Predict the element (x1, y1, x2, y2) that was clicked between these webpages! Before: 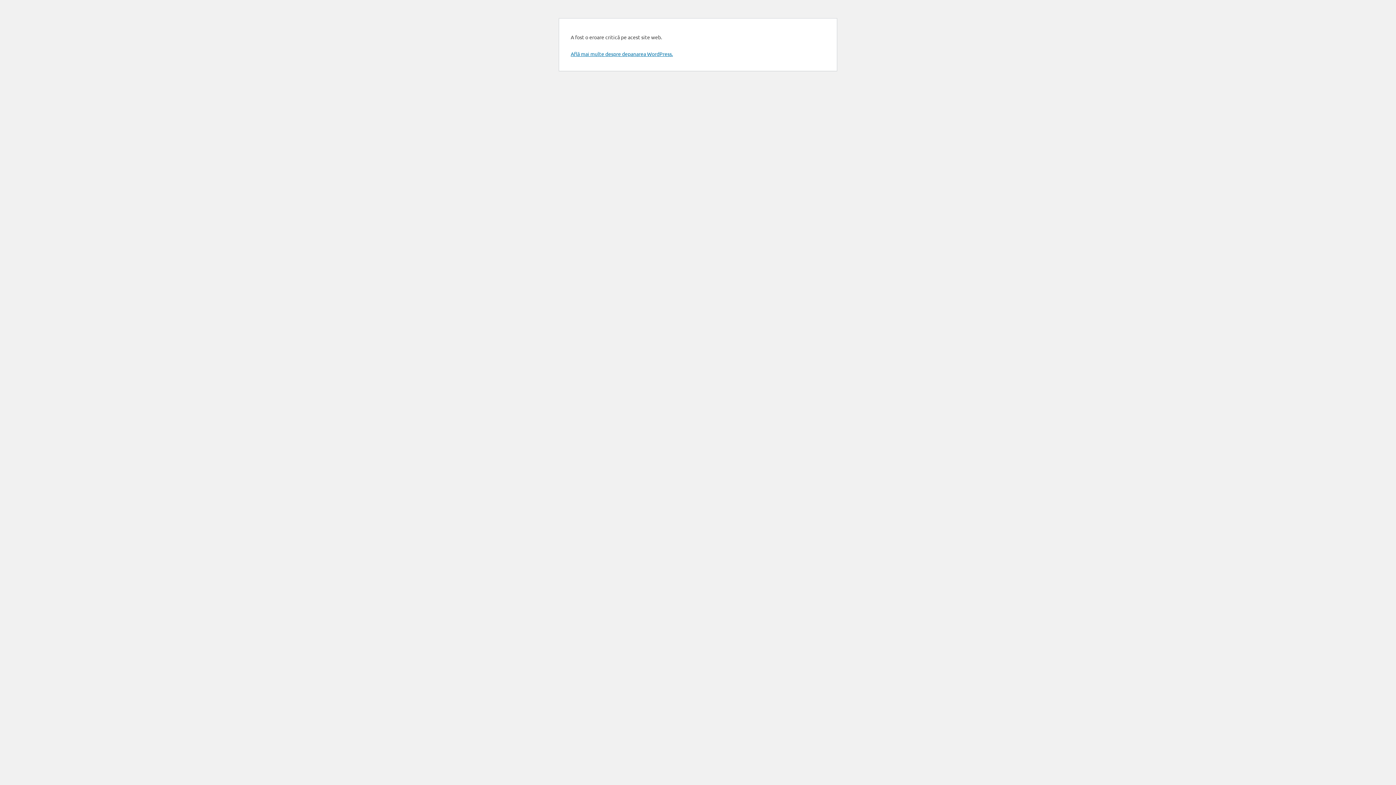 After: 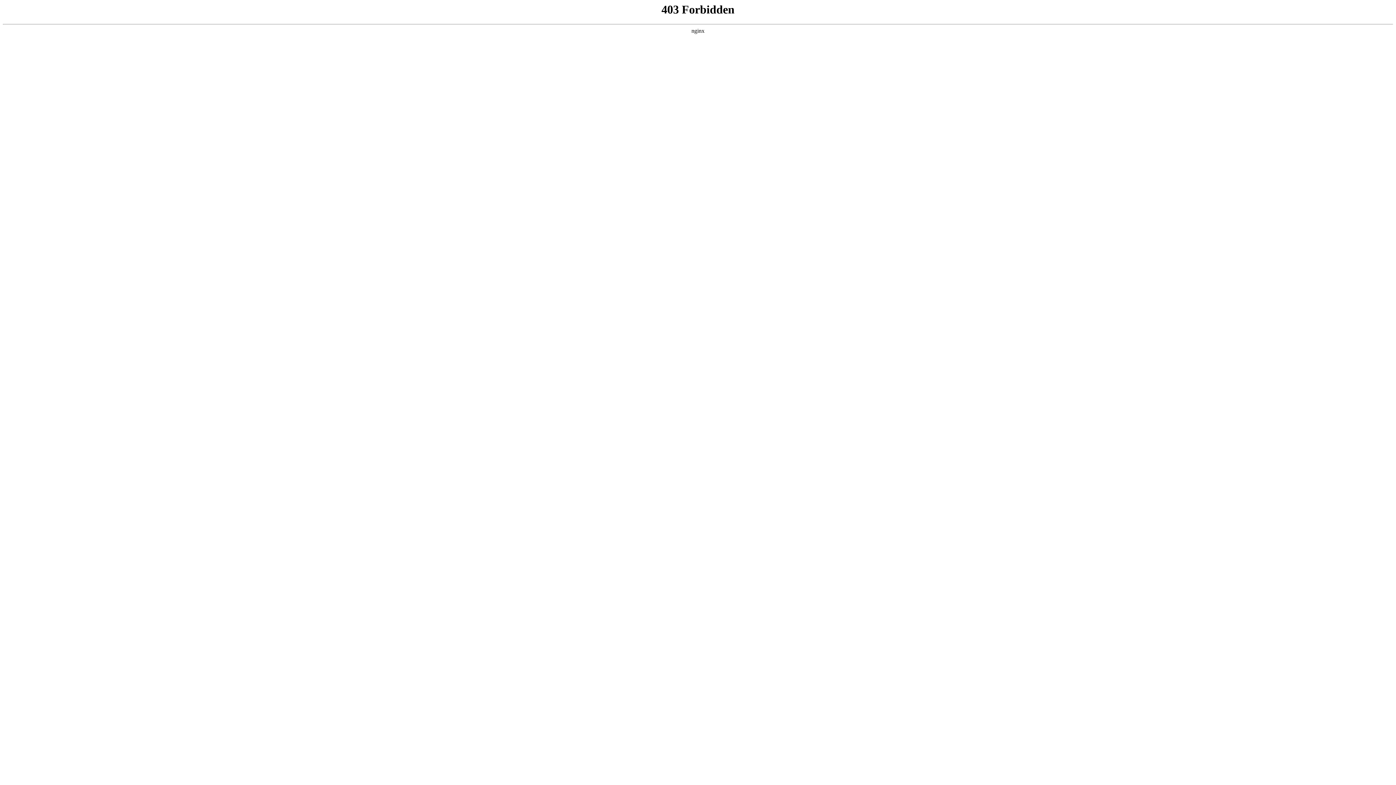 Action: bbox: (570, 50, 673, 57) label: Află mai multe despre depanarea WordPress.